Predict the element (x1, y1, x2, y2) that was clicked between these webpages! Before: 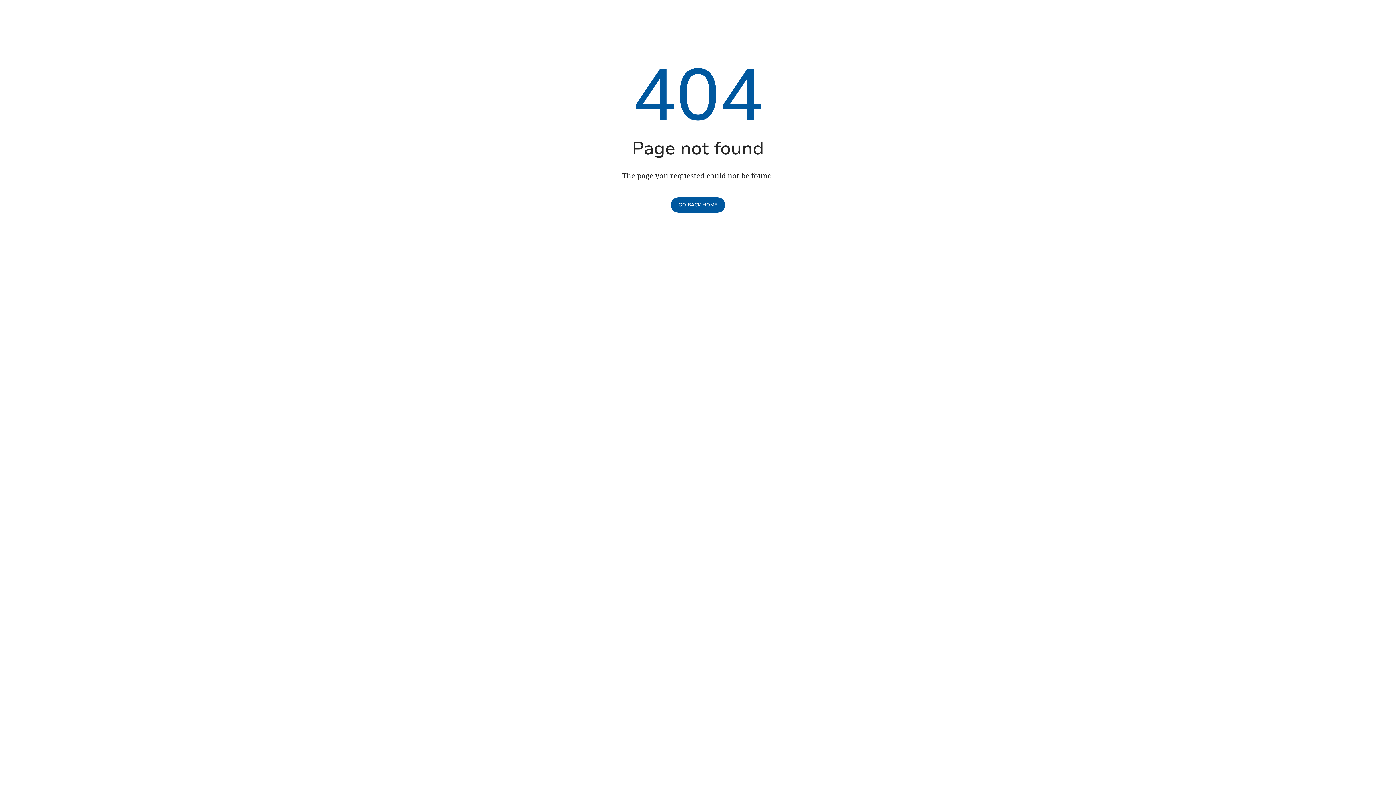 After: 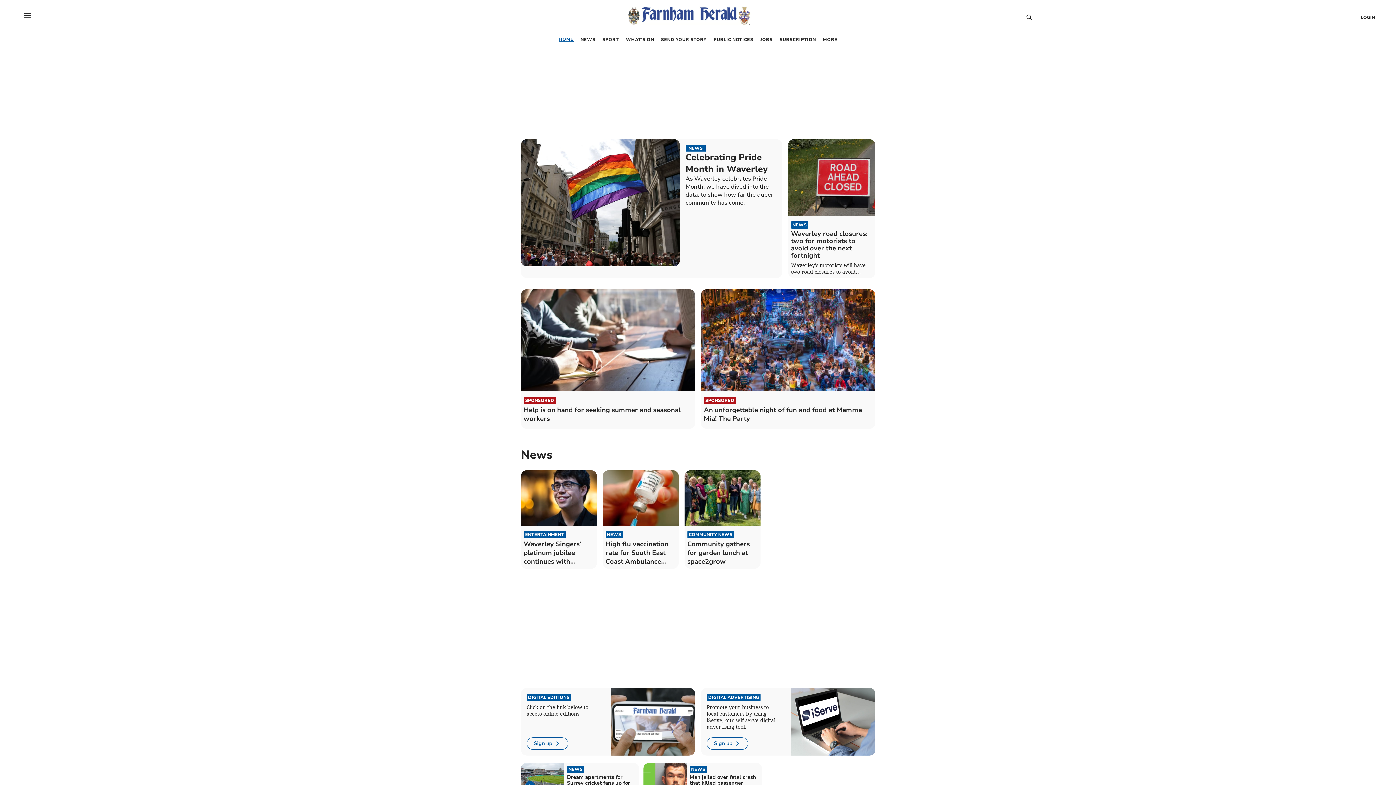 Action: label: GO BACK HOME bbox: (670, 197, 725, 212)